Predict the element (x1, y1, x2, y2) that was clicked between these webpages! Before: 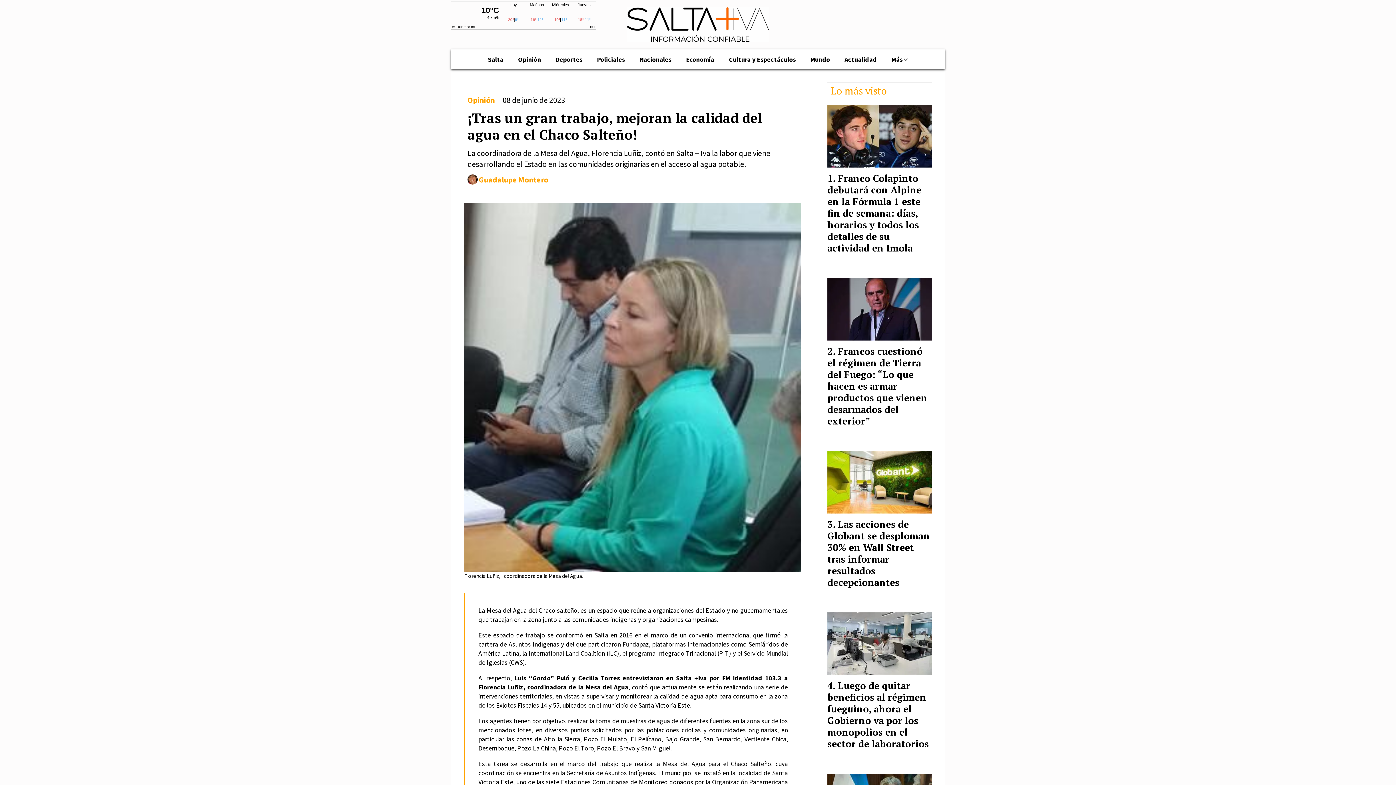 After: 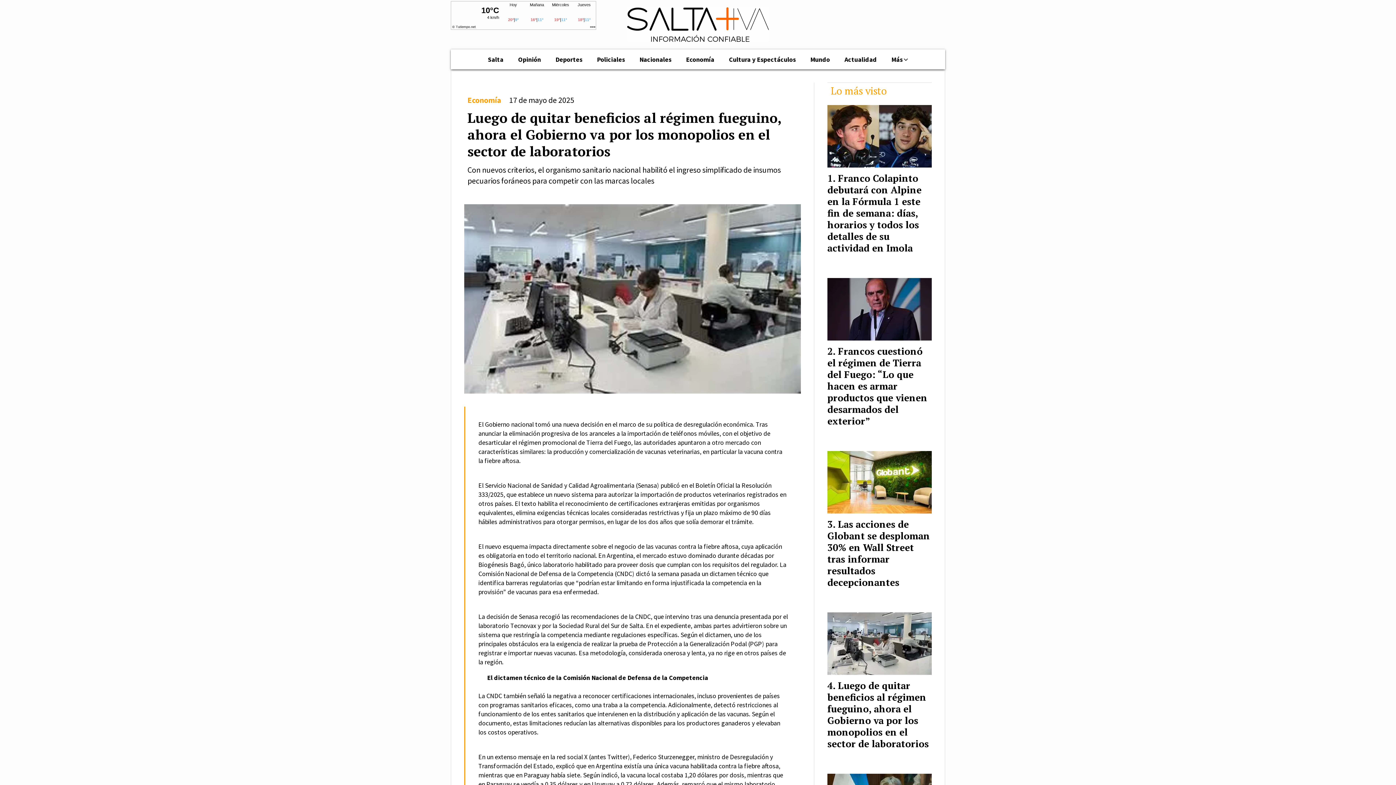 Action: bbox: (827, 612, 932, 675)